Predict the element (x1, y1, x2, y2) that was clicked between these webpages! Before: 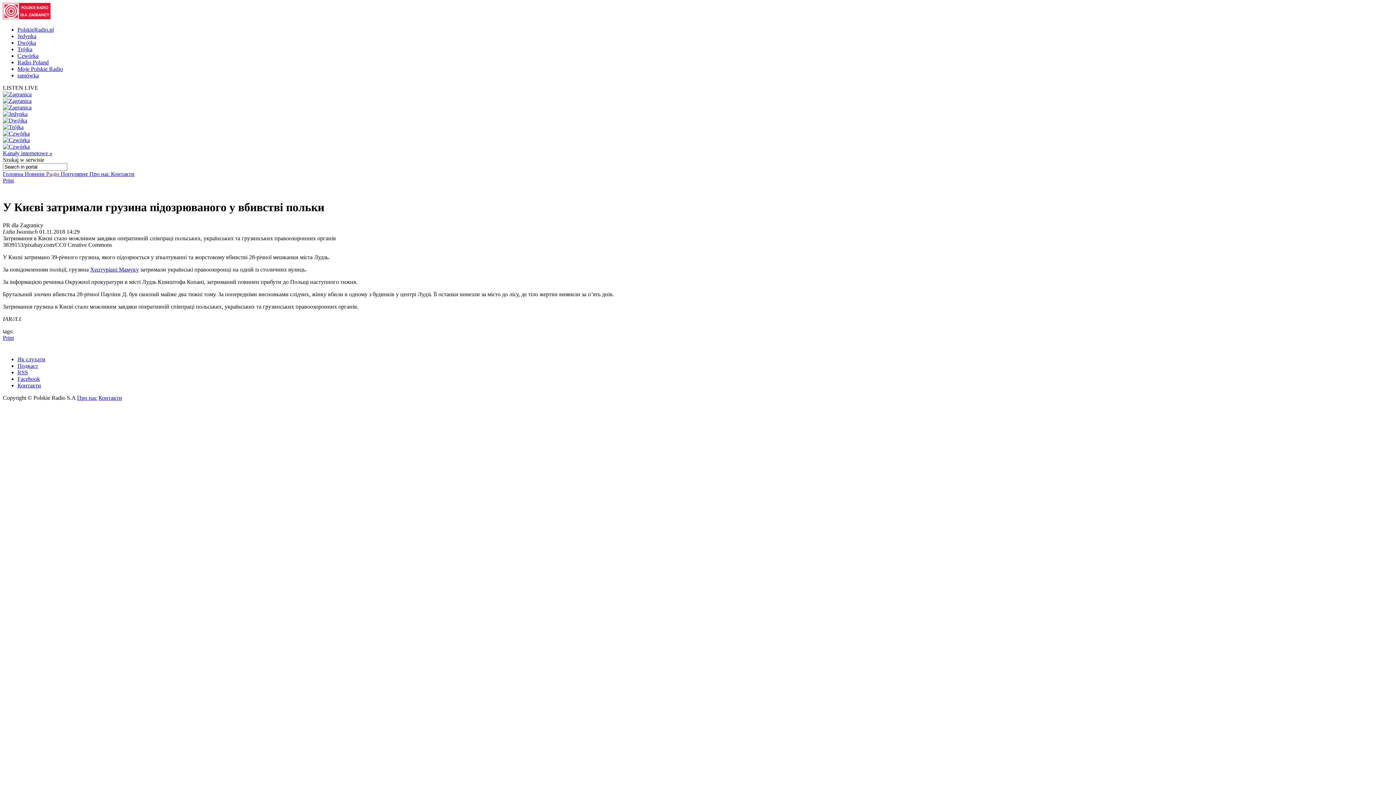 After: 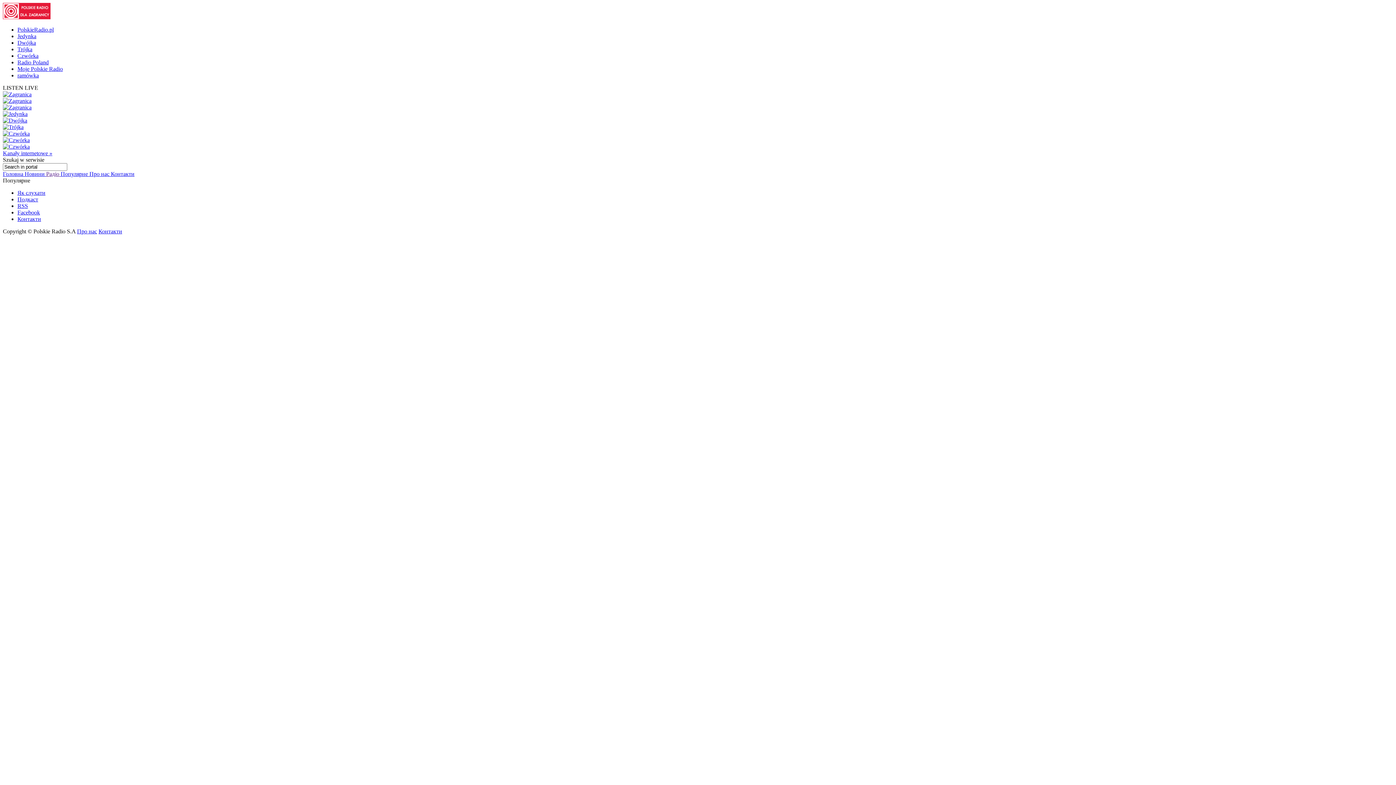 Action: label: Популярне  bbox: (60, 170, 89, 177)